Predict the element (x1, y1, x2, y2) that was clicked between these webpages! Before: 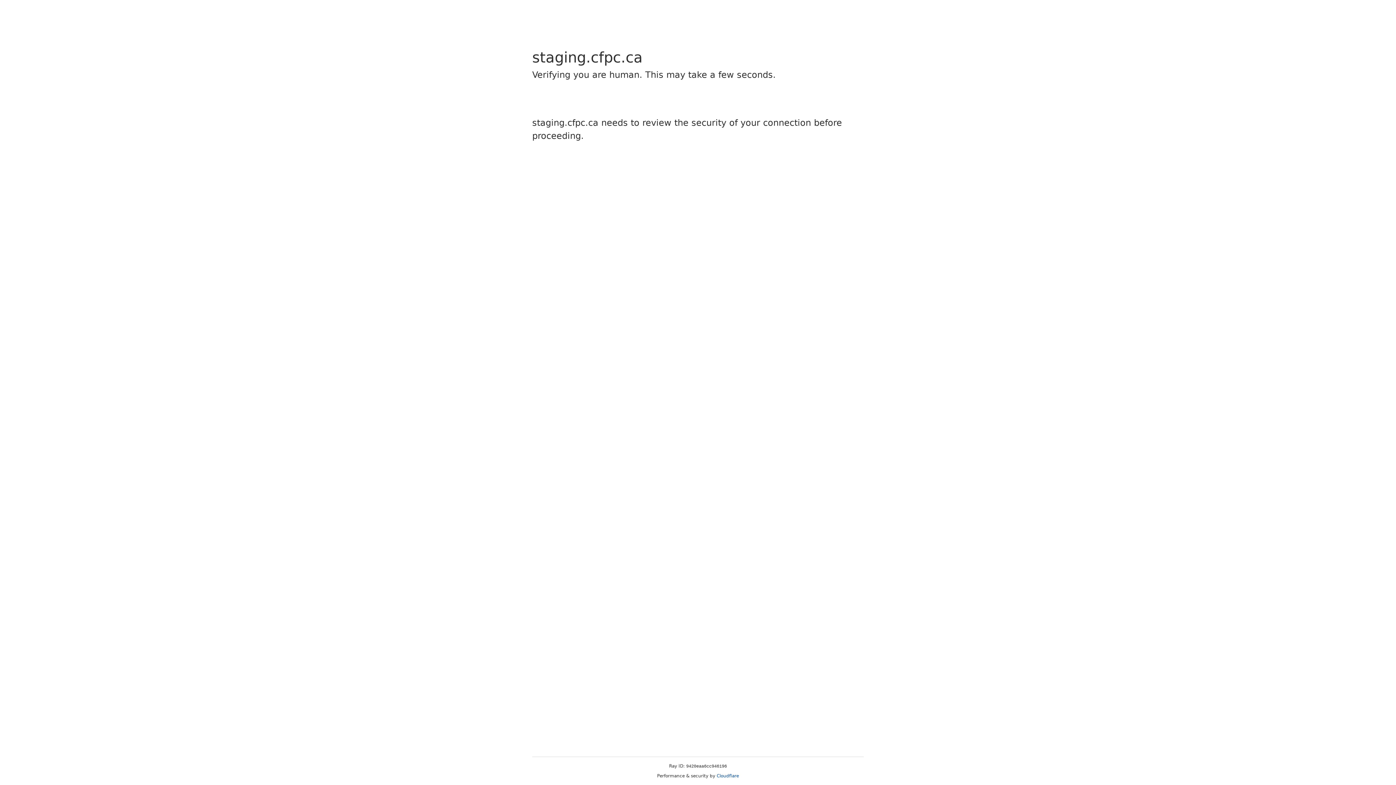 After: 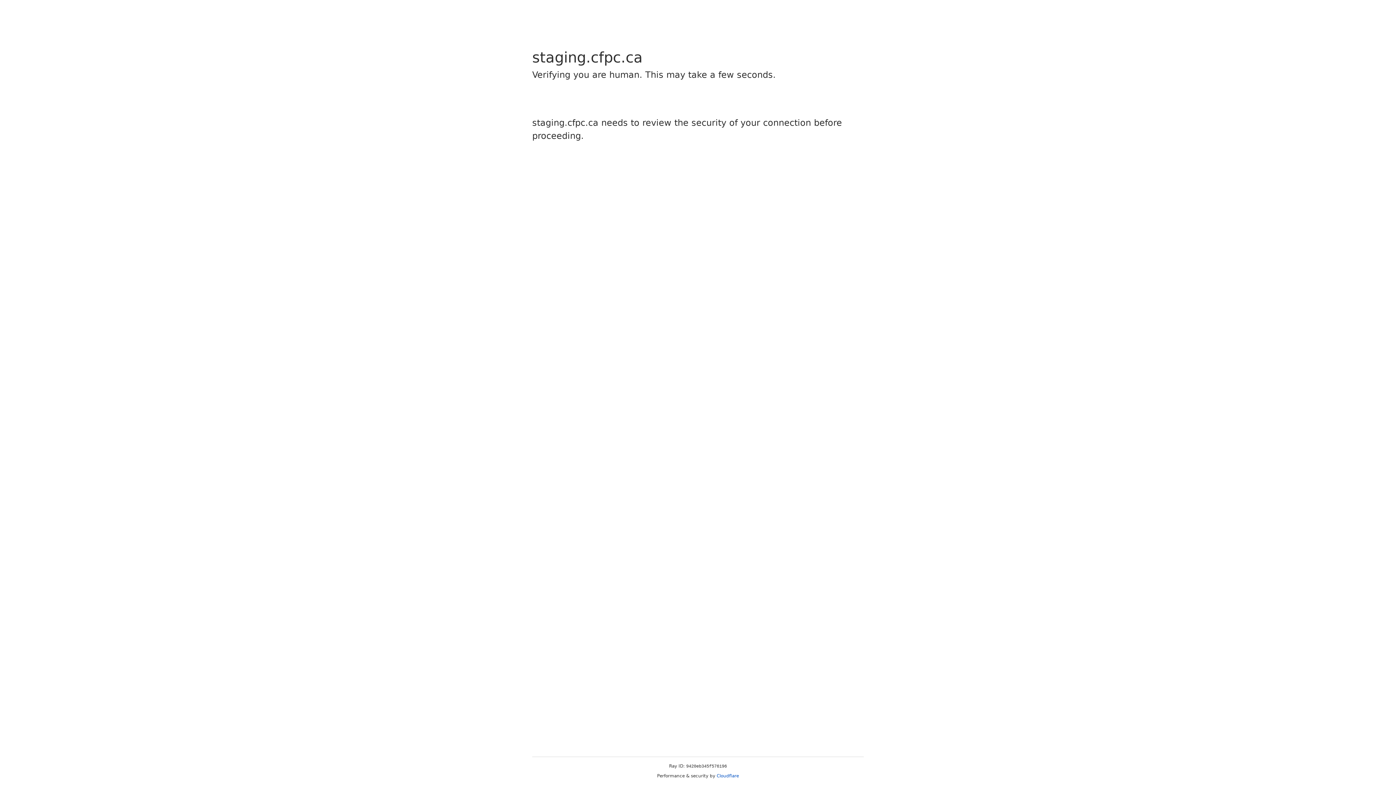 Action: bbox: (716, 773, 739, 778) label: Cloudflare